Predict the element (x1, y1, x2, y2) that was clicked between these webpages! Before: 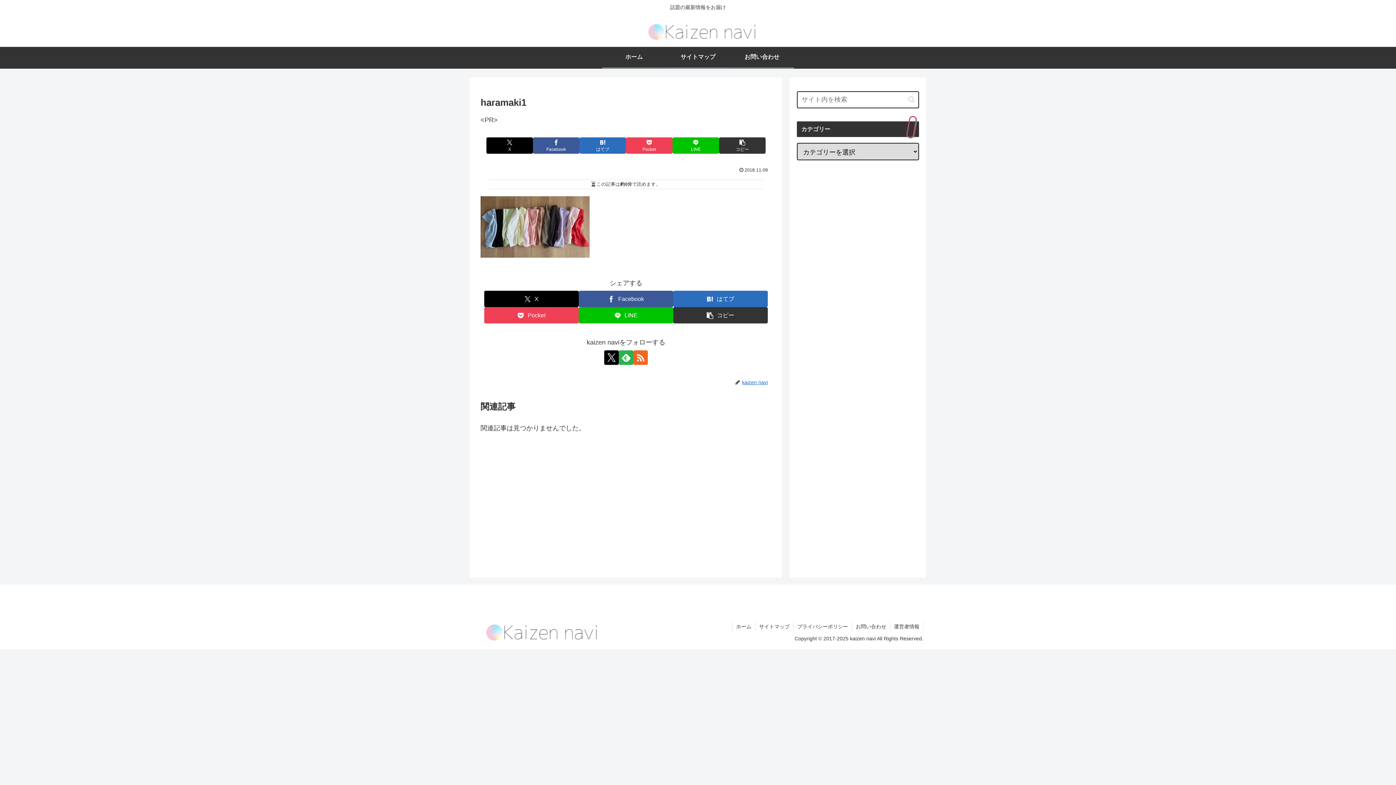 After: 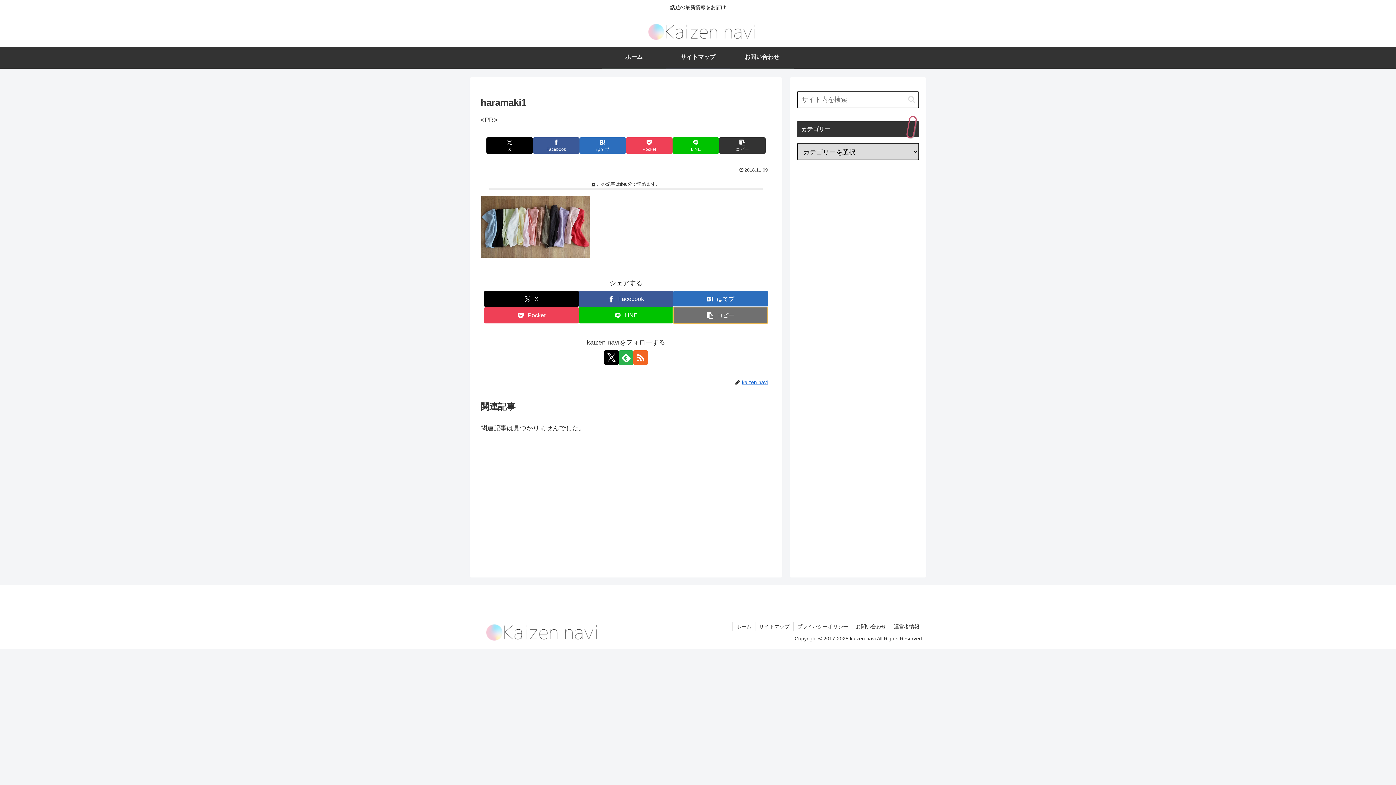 Action: label: タイトルとURLをコピーする bbox: (673, 307, 768, 323)